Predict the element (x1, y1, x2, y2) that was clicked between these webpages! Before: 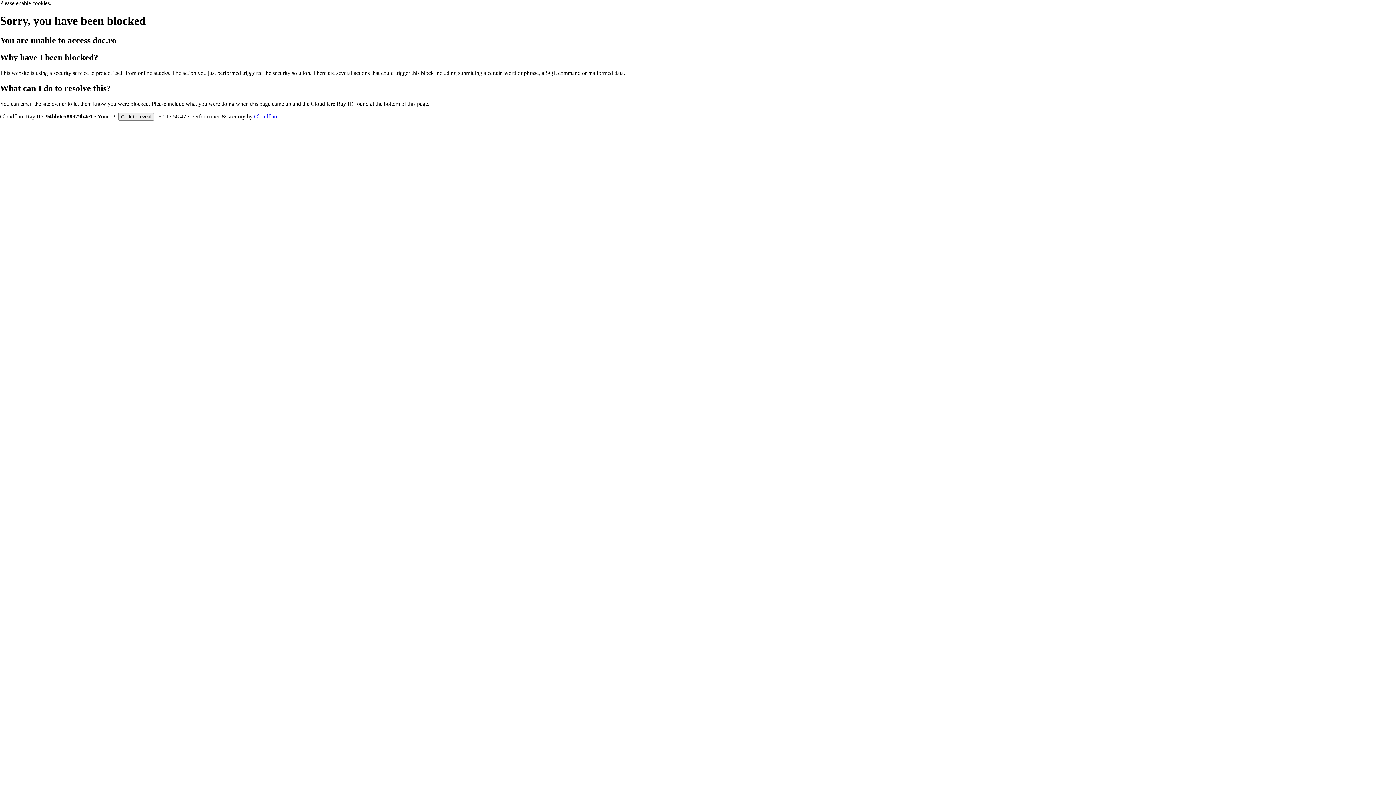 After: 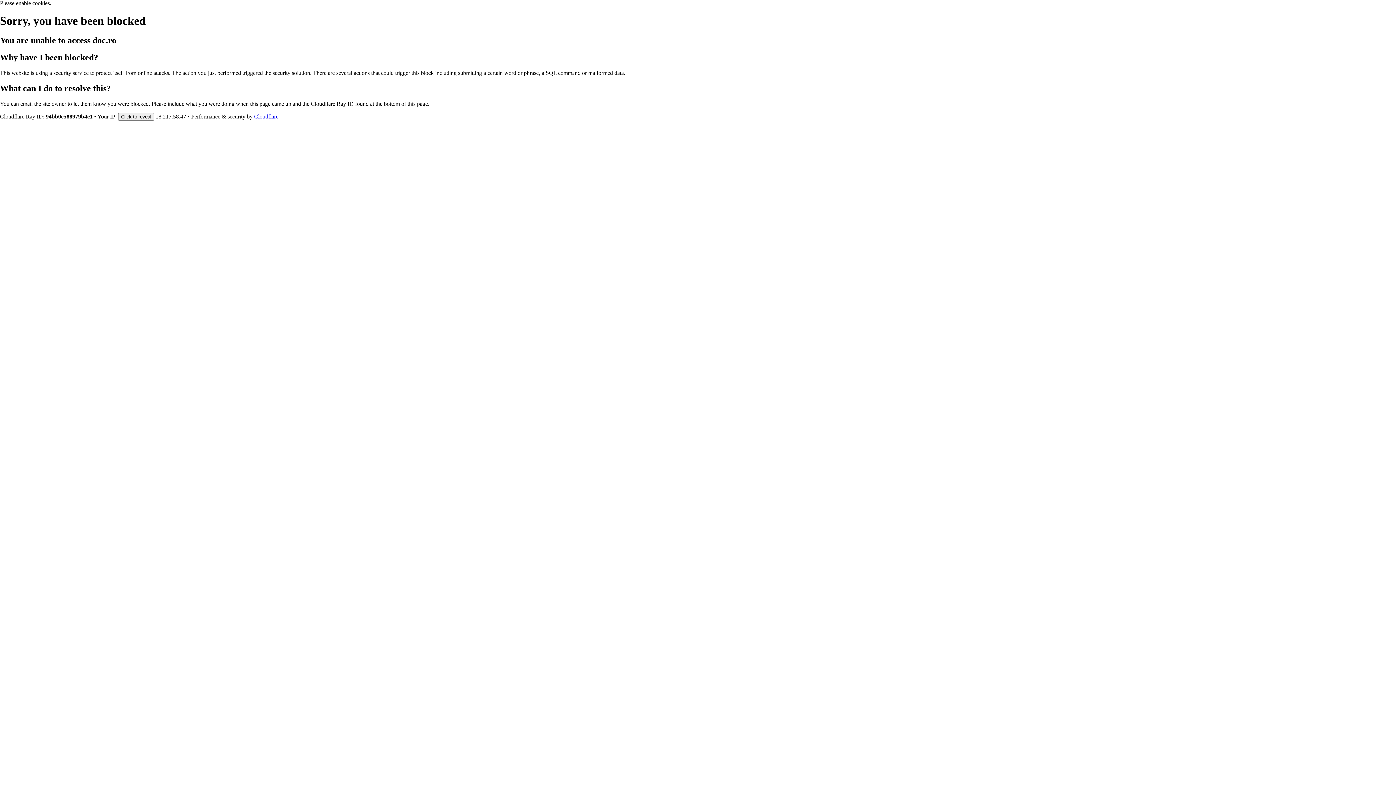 Action: label: Cloudflare bbox: (254, 113, 278, 119)